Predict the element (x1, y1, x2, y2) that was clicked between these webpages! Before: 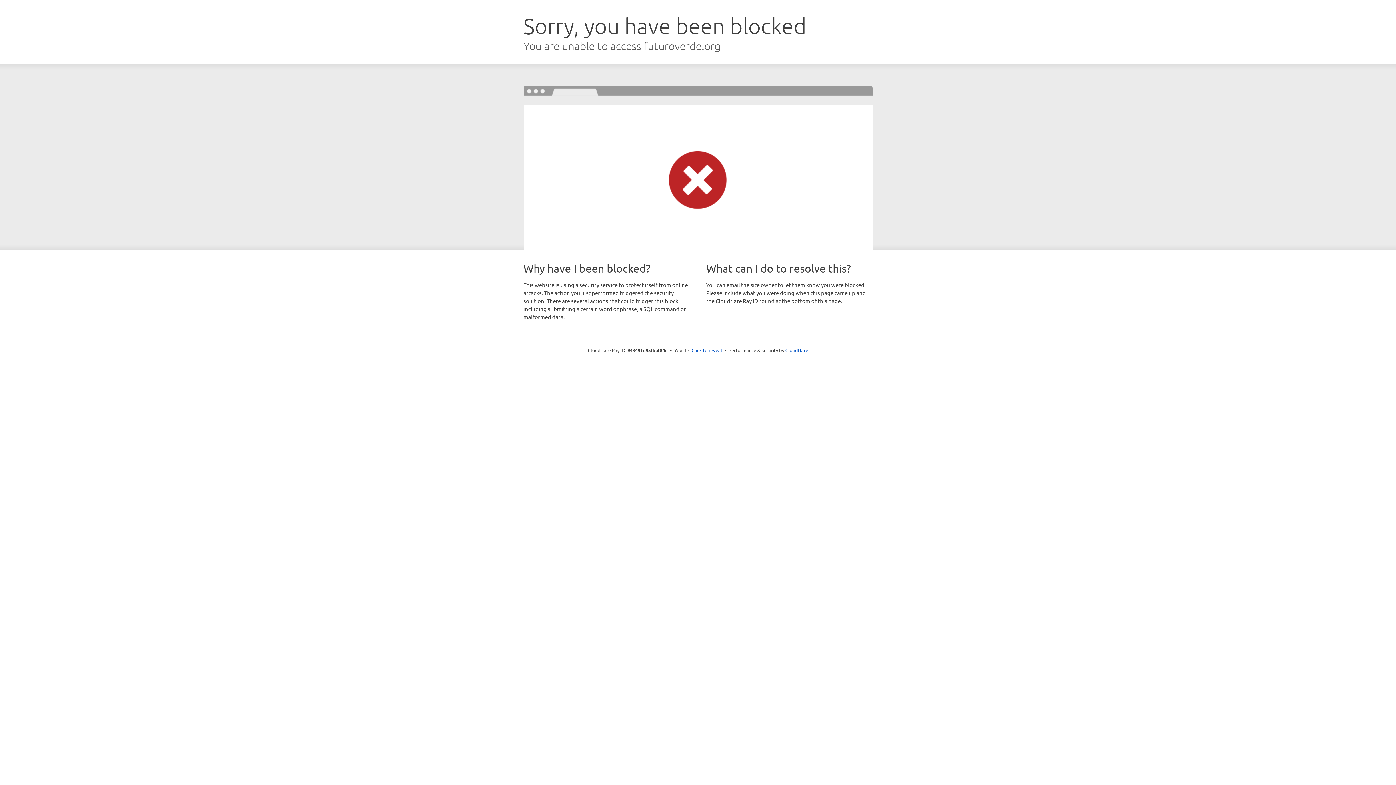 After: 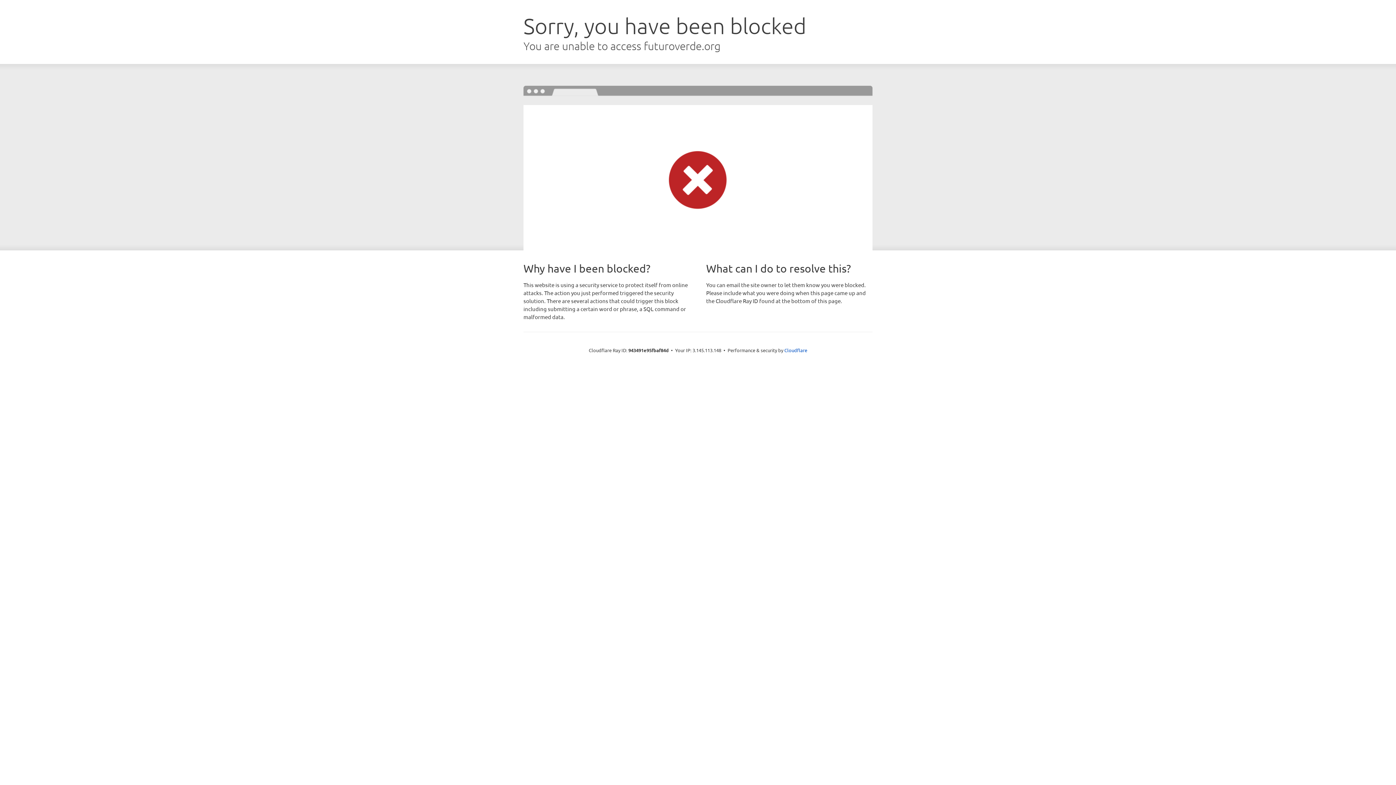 Action: label: Click to reveal bbox: (691, 346, 722, 353)